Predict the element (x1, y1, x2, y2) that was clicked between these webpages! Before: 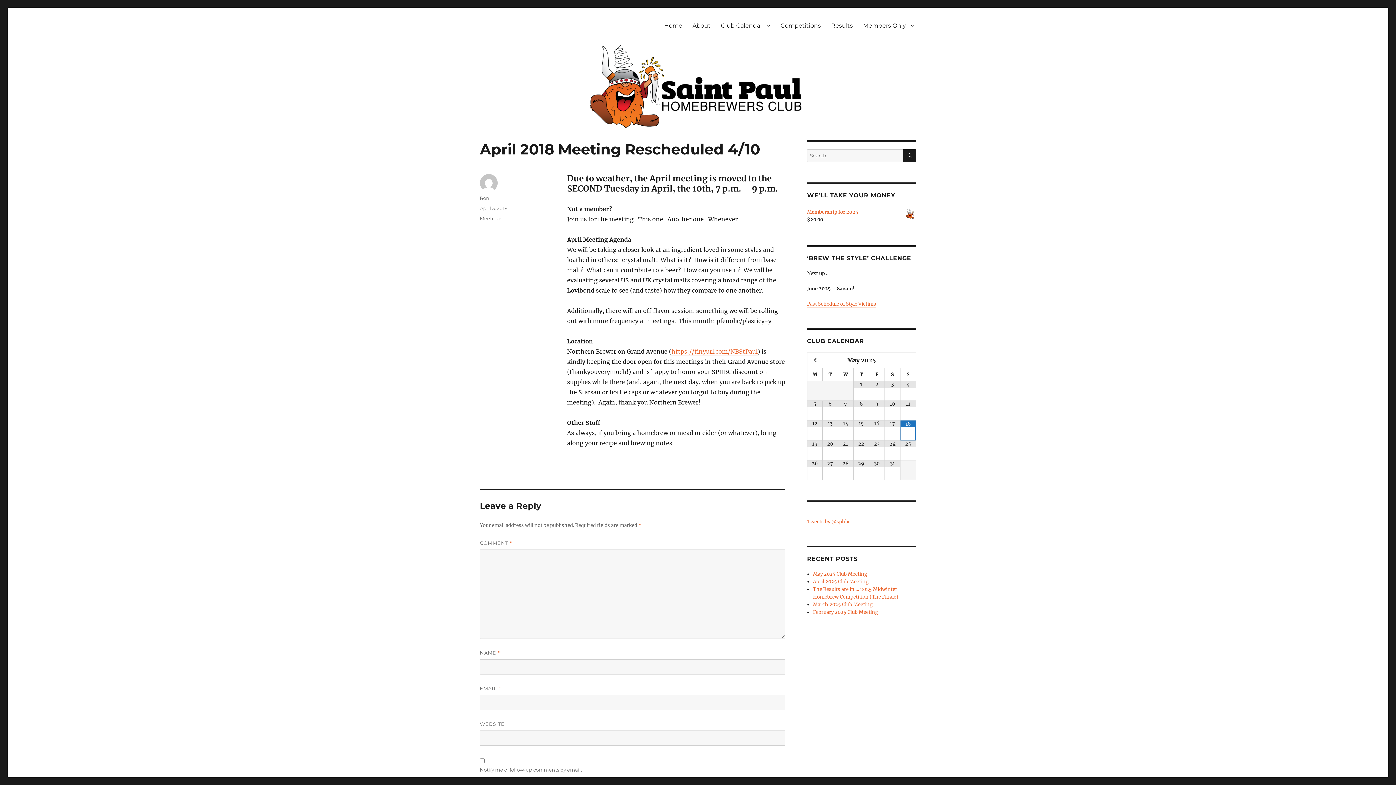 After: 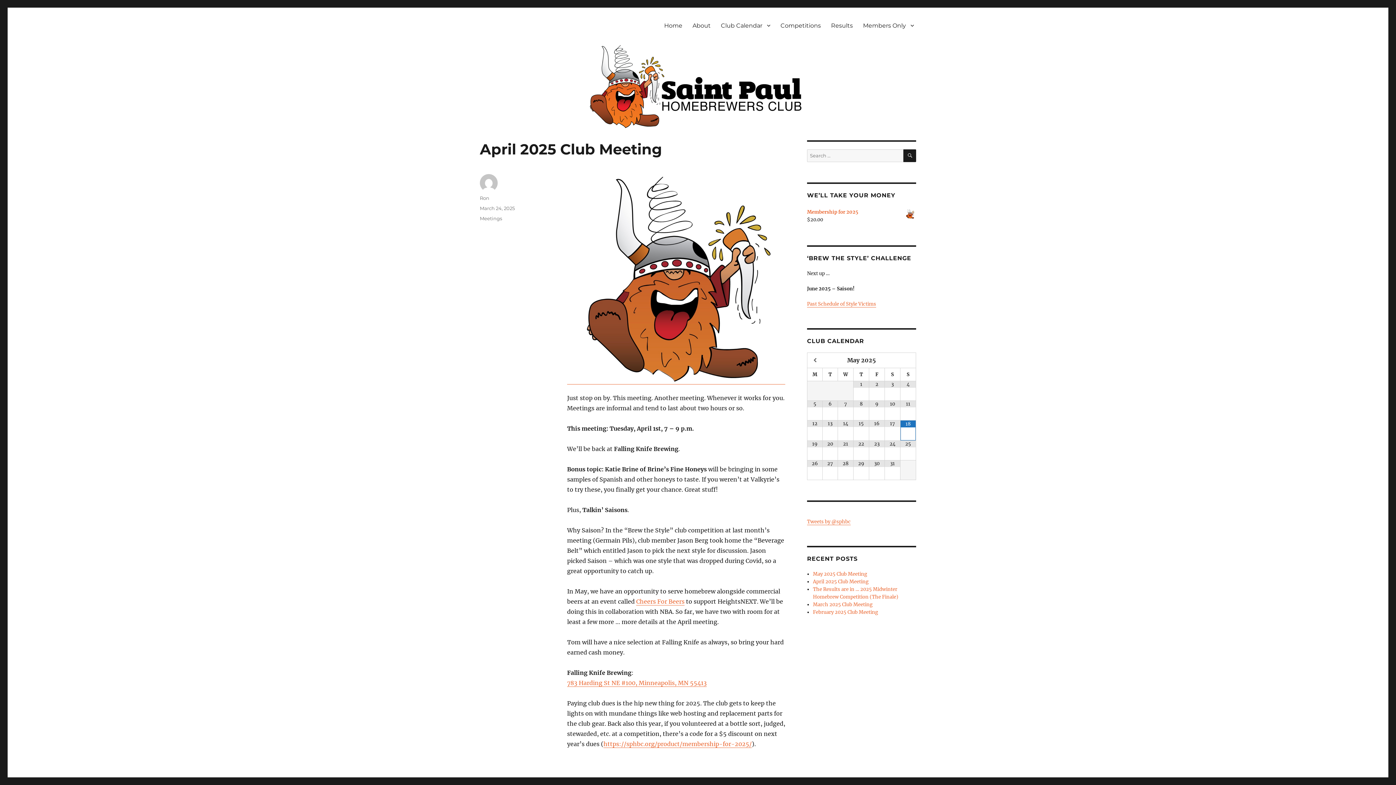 Action: label: April 2025 Club Meeting bbox: (813, 578, 868, 585)